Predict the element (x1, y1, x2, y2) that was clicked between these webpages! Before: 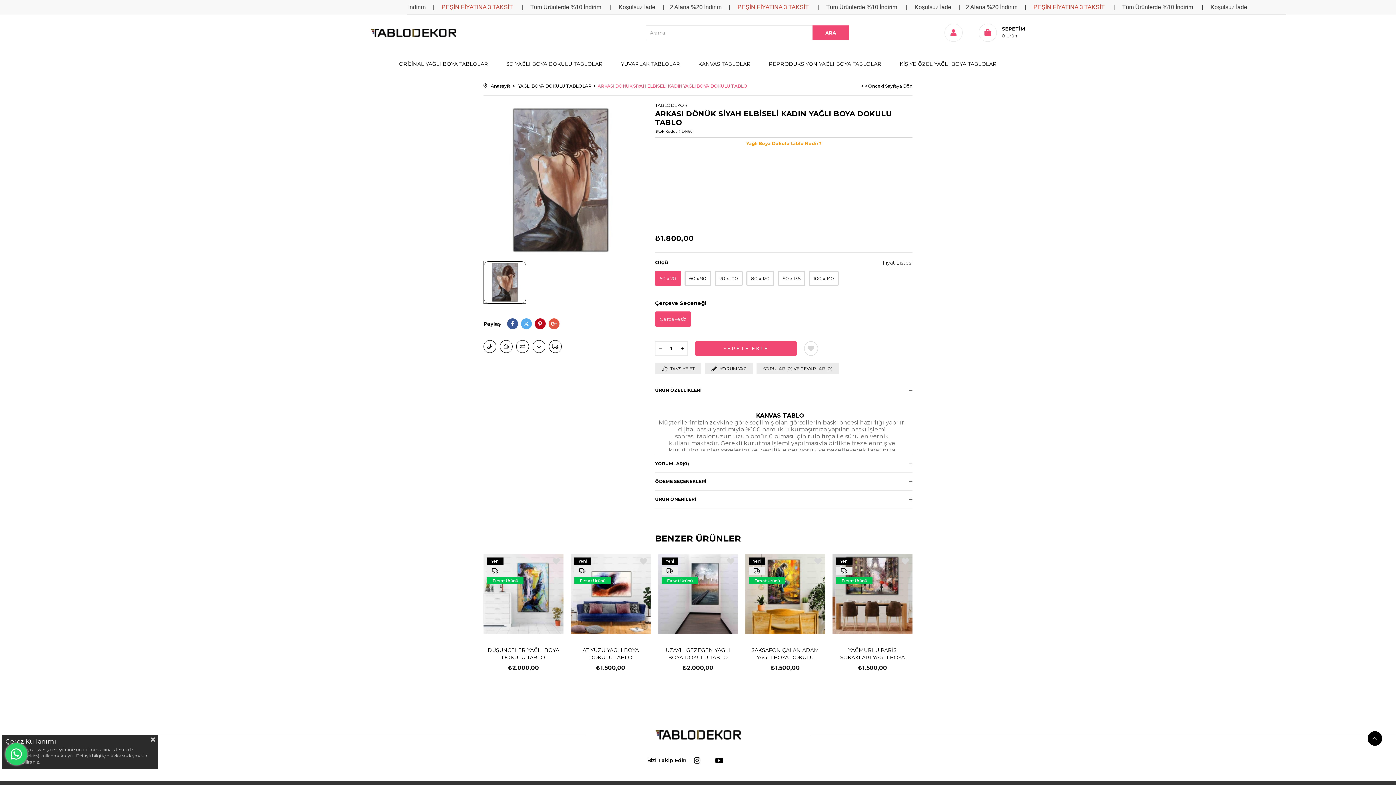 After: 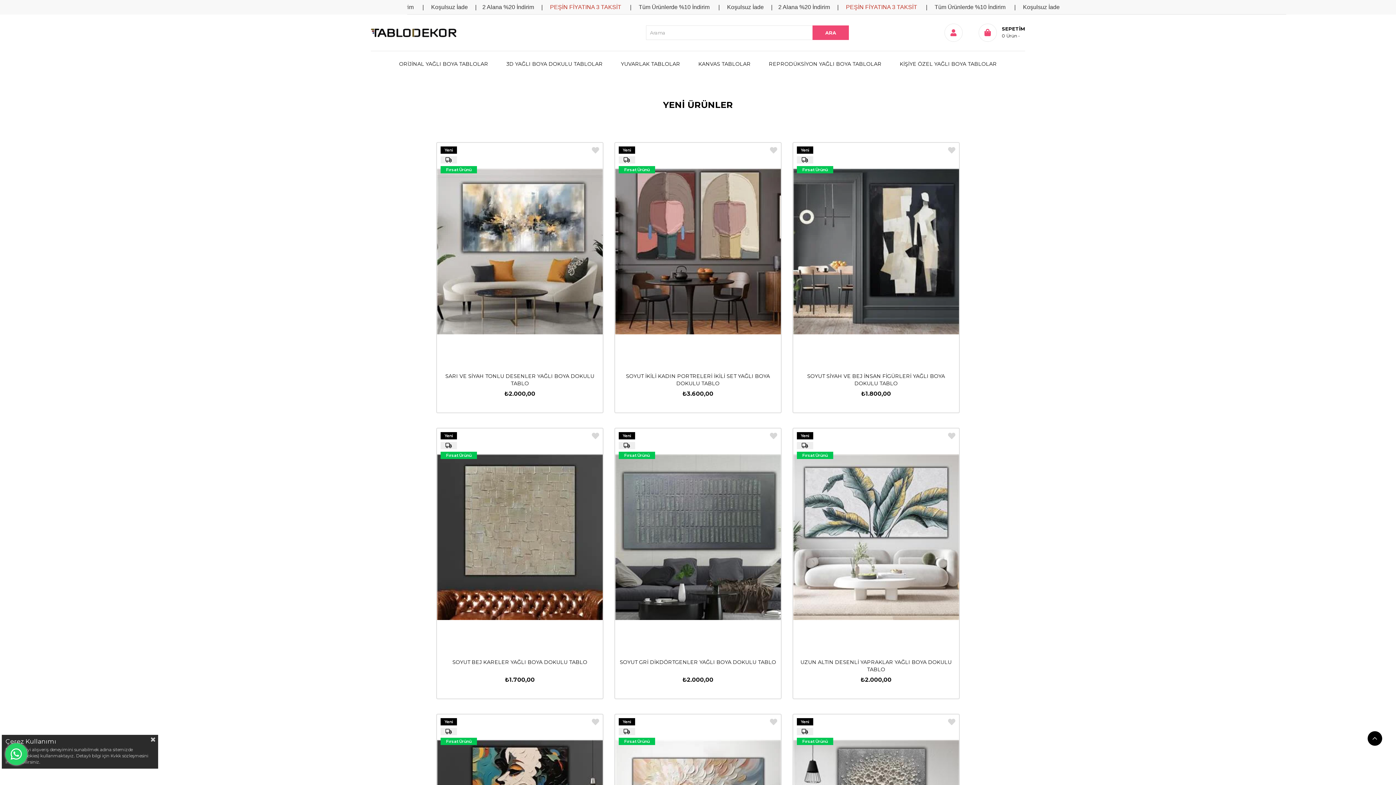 Action: label: < < Önceki Sayfaya Dön bbox: (865, 77, 912, 95)